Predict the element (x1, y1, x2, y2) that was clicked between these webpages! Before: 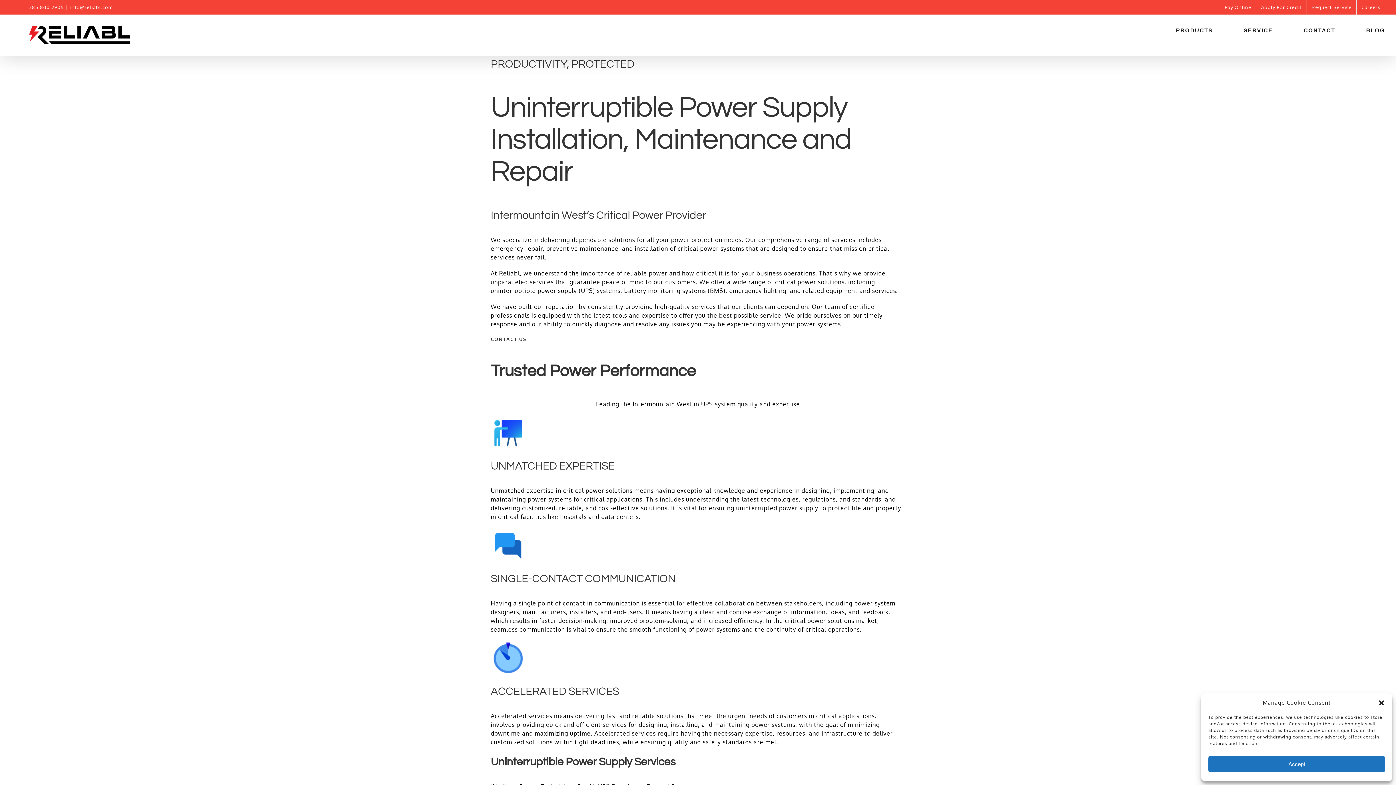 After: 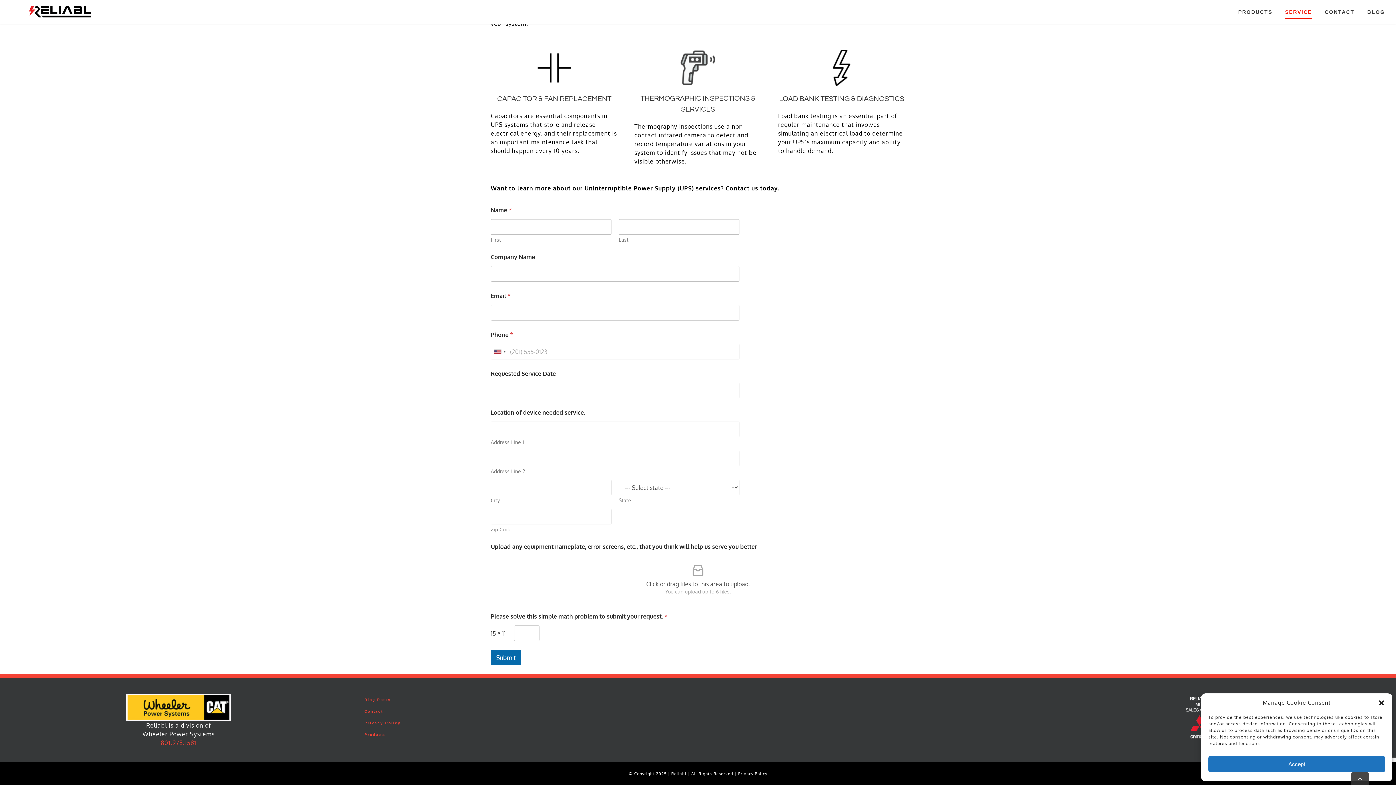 Action: label: Request Service bbox: (1307, 0, 1356, 14)